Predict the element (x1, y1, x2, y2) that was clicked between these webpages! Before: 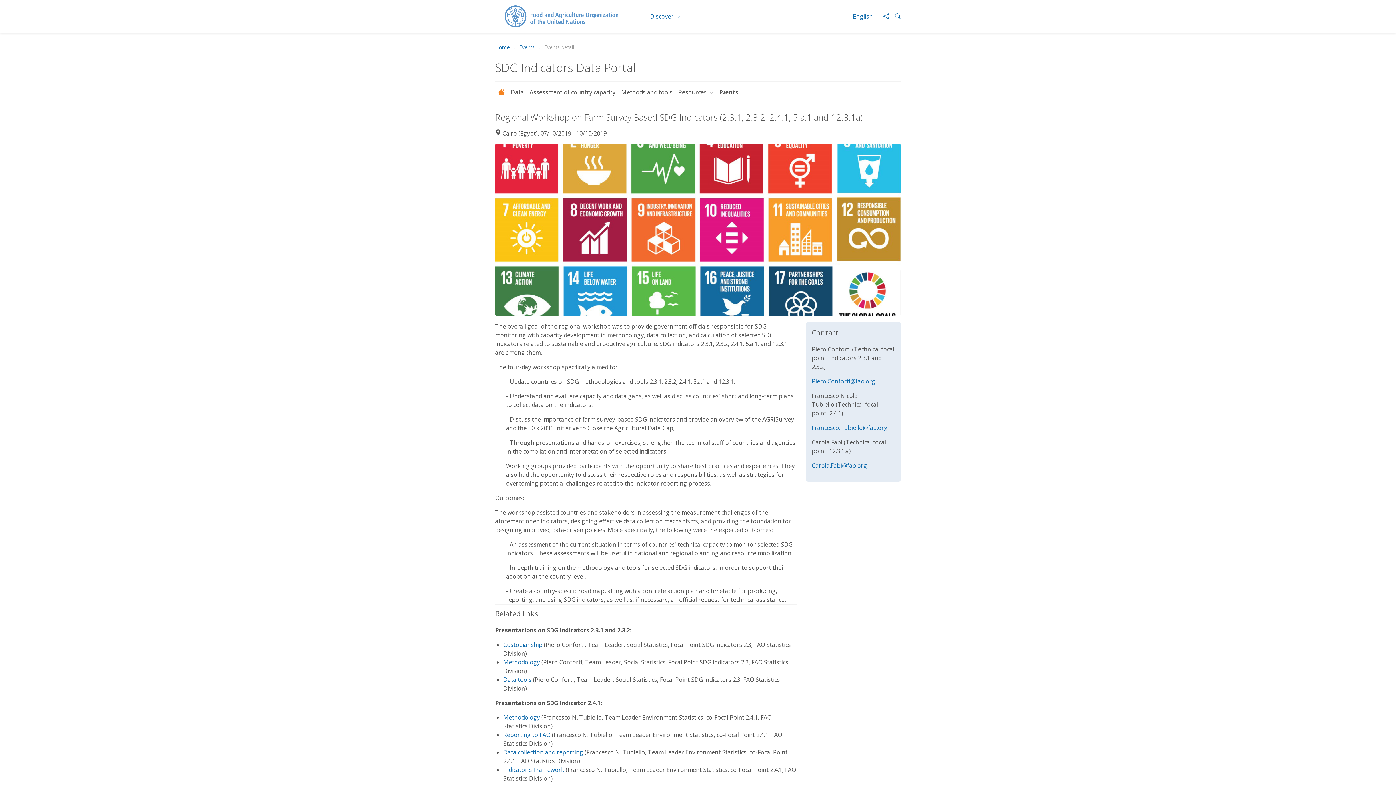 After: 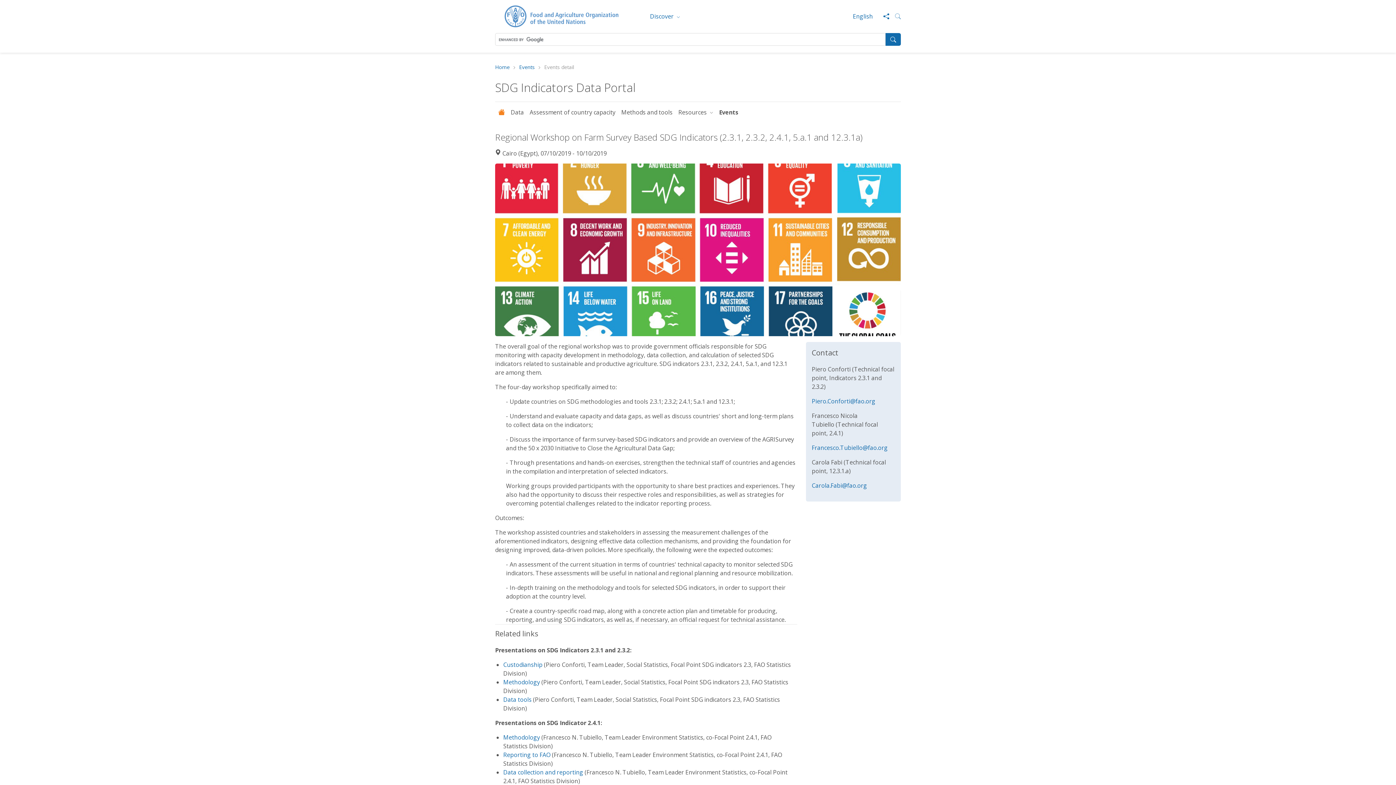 Action: label: Search bbox: (889, 13, 901, 19)